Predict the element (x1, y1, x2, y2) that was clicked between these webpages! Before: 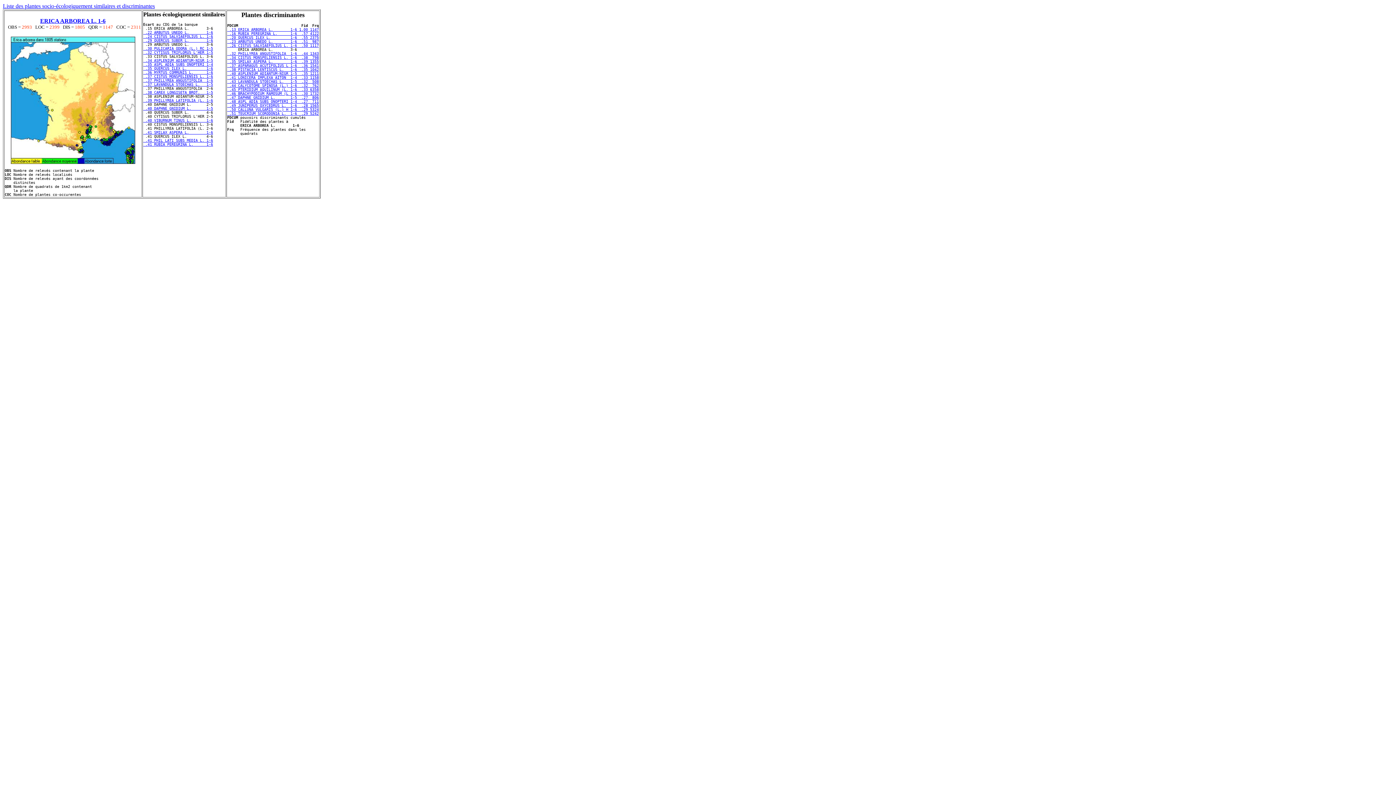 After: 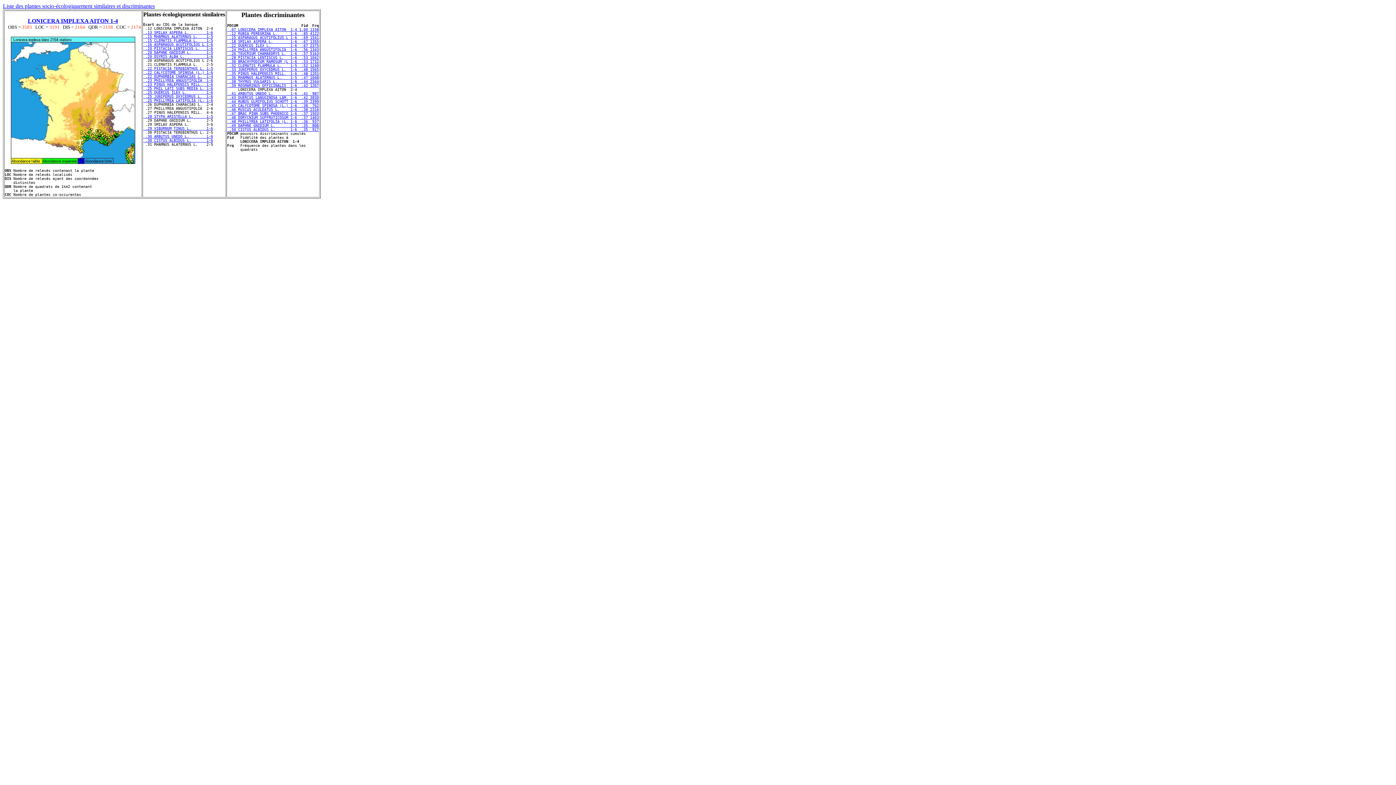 Action: bbox: (227, 75, 318, 79) label:  .41 LONICERA IMPLEXA AITON  1-4  .33 1158